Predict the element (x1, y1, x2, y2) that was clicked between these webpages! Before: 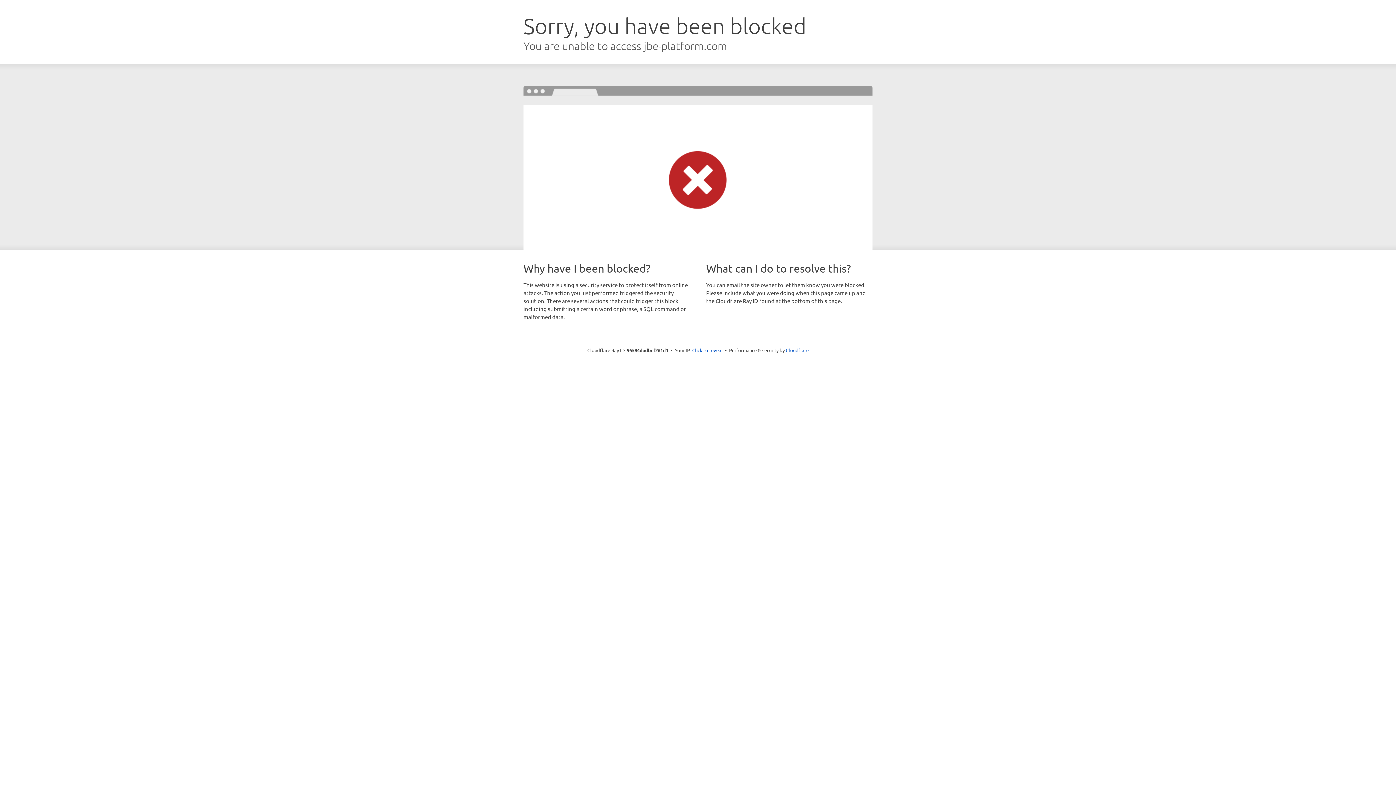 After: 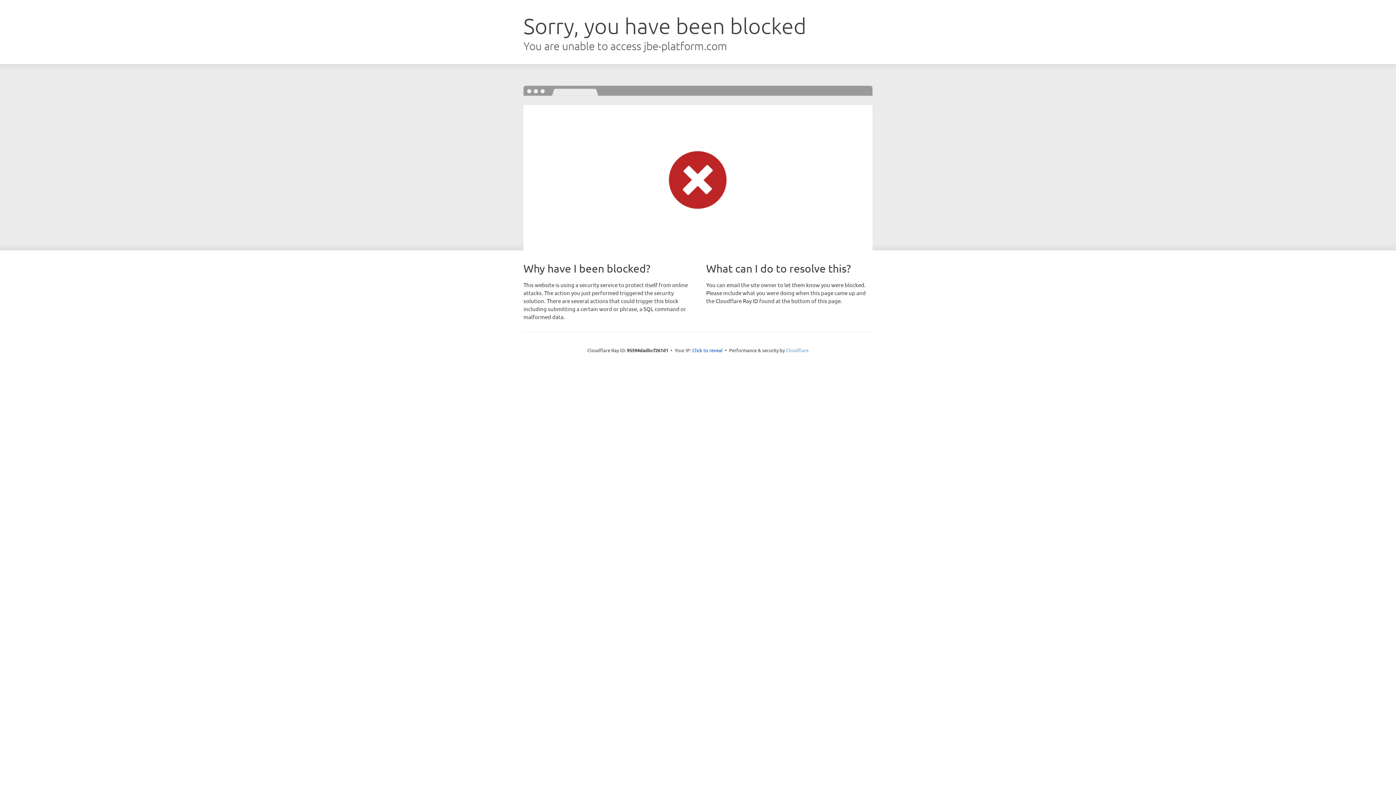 Action: label: Cloudflare bbox: (786, 347, 808, 353)